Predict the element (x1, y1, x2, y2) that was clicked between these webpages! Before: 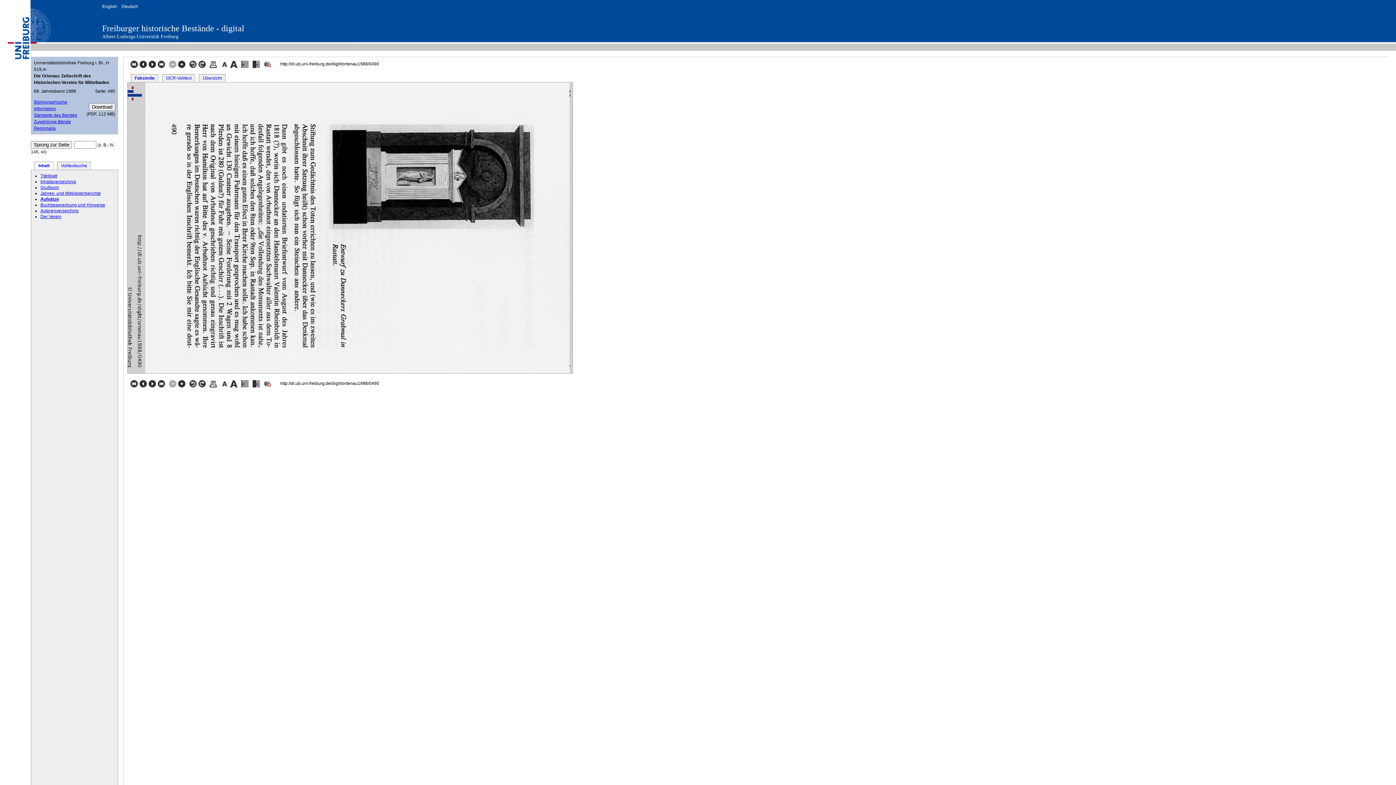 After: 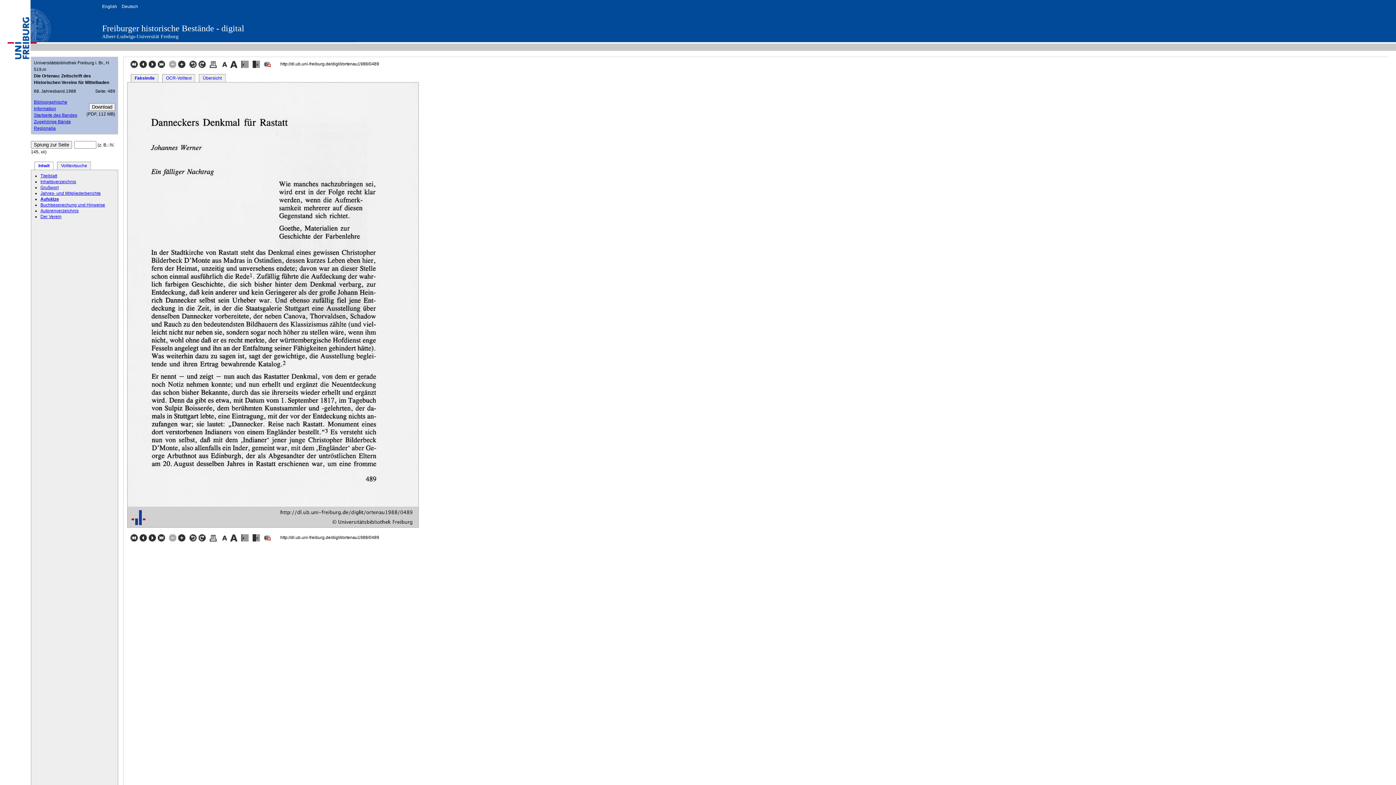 Action: label:   bbox: (139, 64, 148, 69)